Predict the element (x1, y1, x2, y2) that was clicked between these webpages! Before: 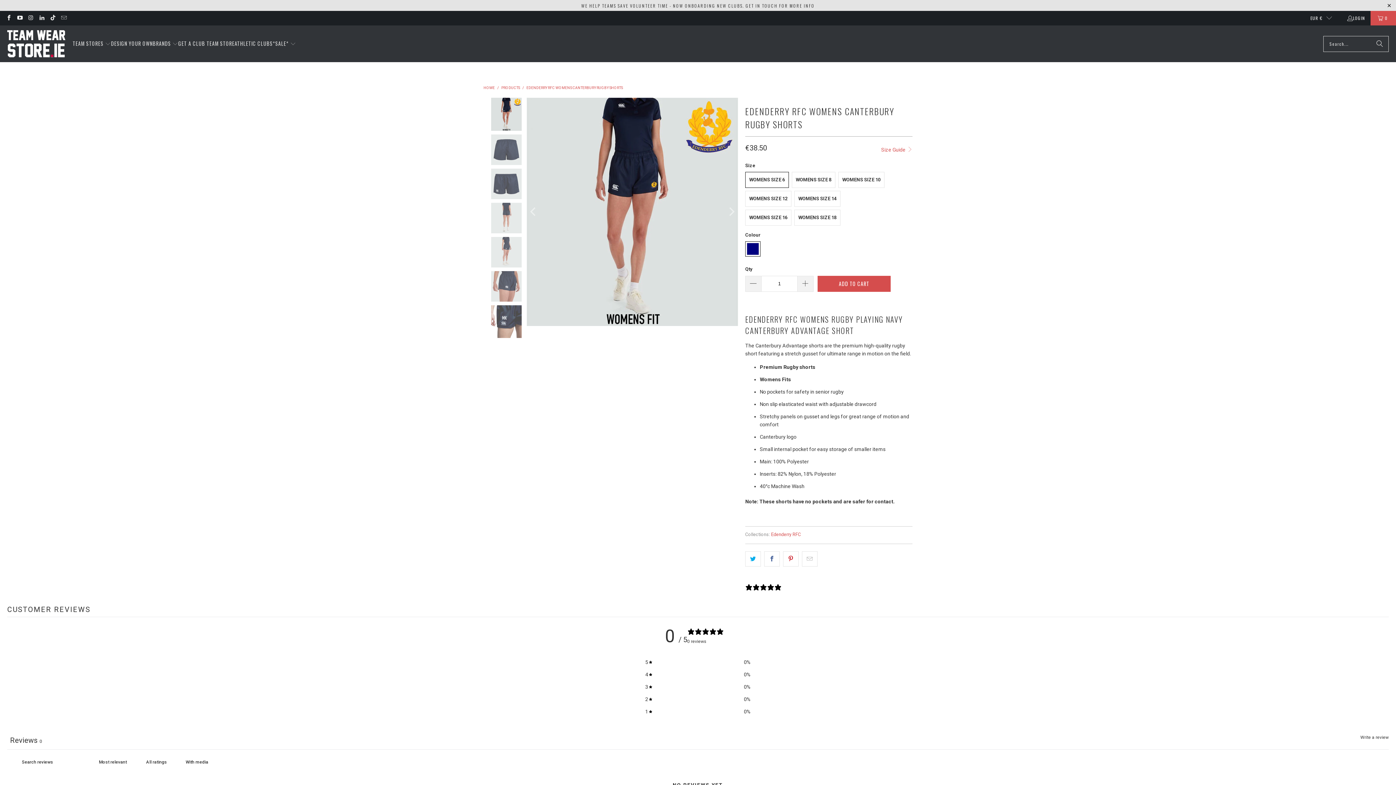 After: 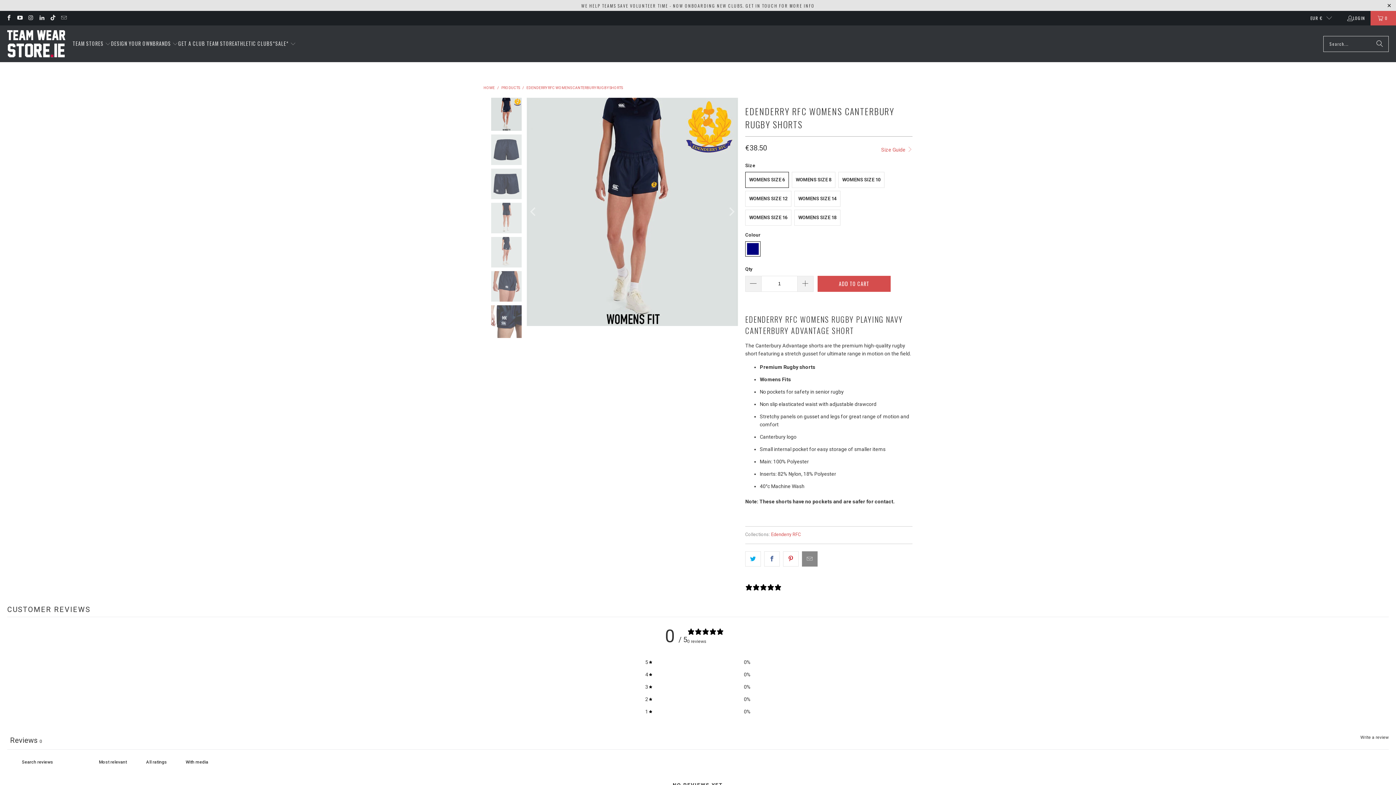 Action: bbox: (802, 551, 817, 567)